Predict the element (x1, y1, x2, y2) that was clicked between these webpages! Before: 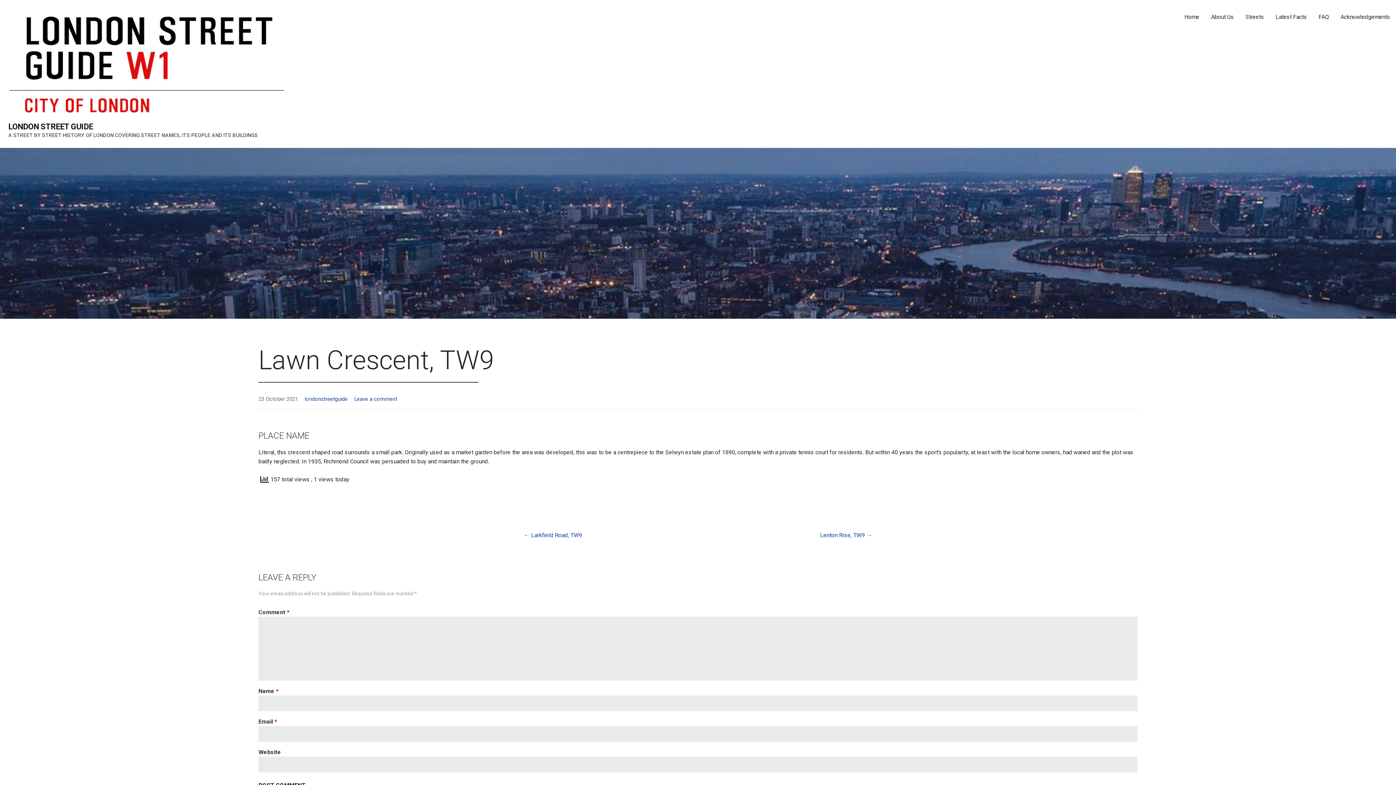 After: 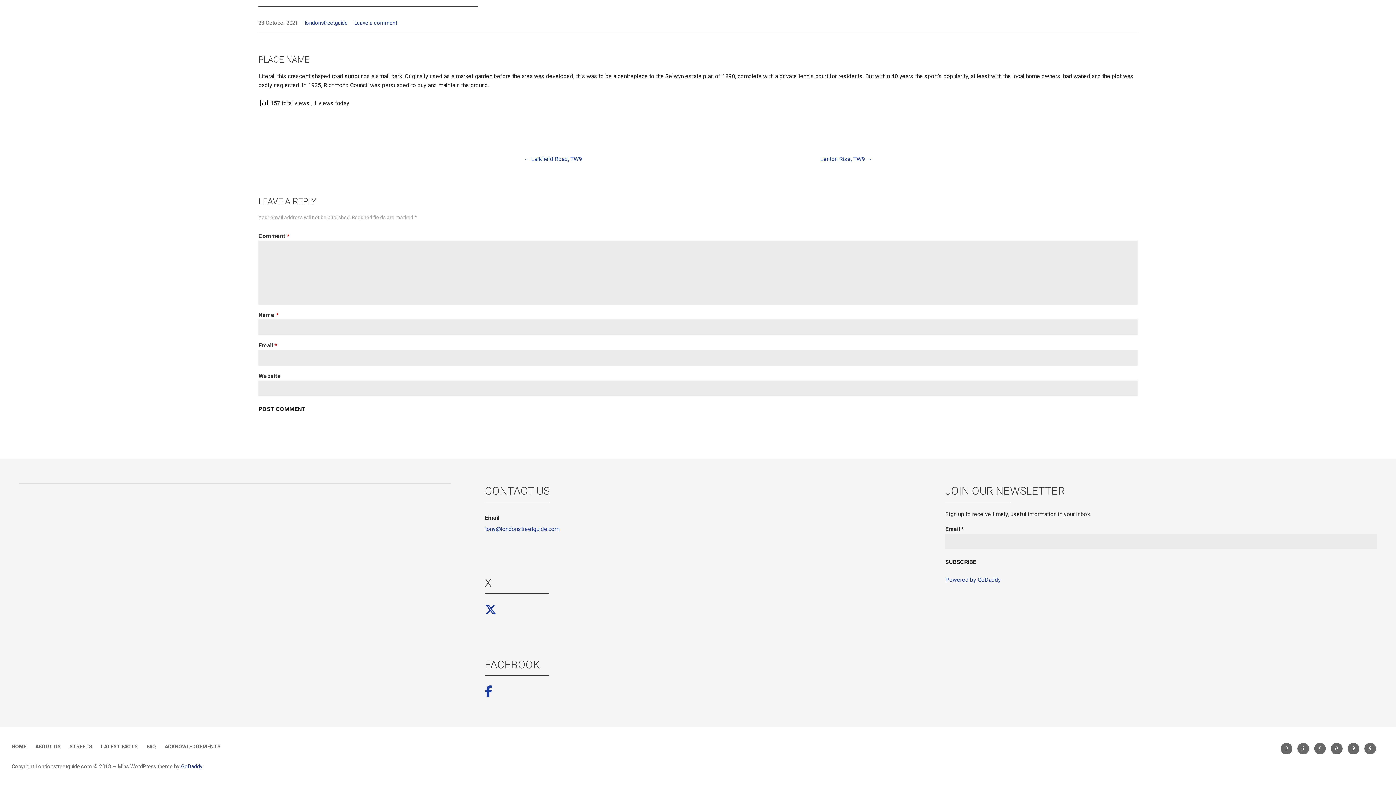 Action: bbox: (354, 396, 397, 402) label: Leave a comment